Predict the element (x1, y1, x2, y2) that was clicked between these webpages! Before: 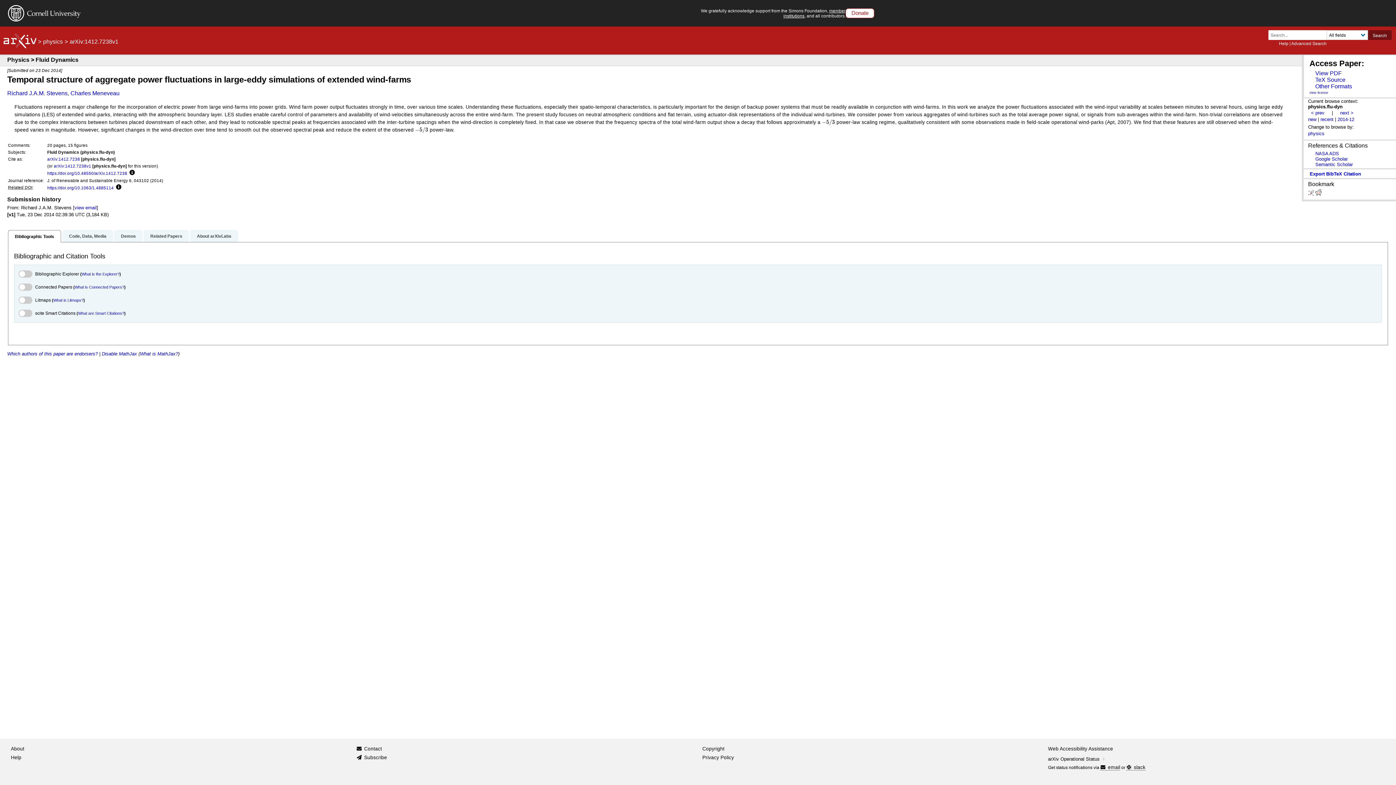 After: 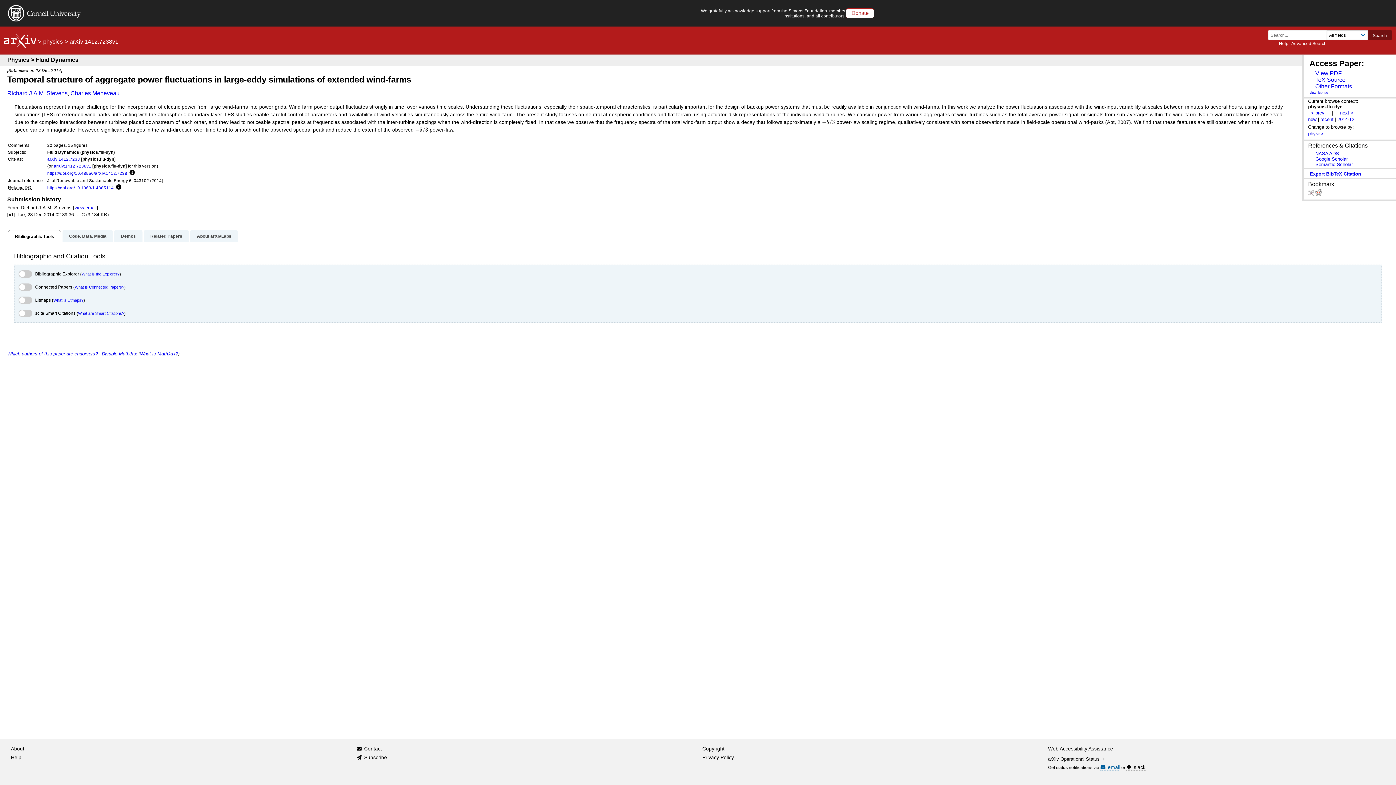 Action: label: email bbox: (1100, 765, 1120, 770)